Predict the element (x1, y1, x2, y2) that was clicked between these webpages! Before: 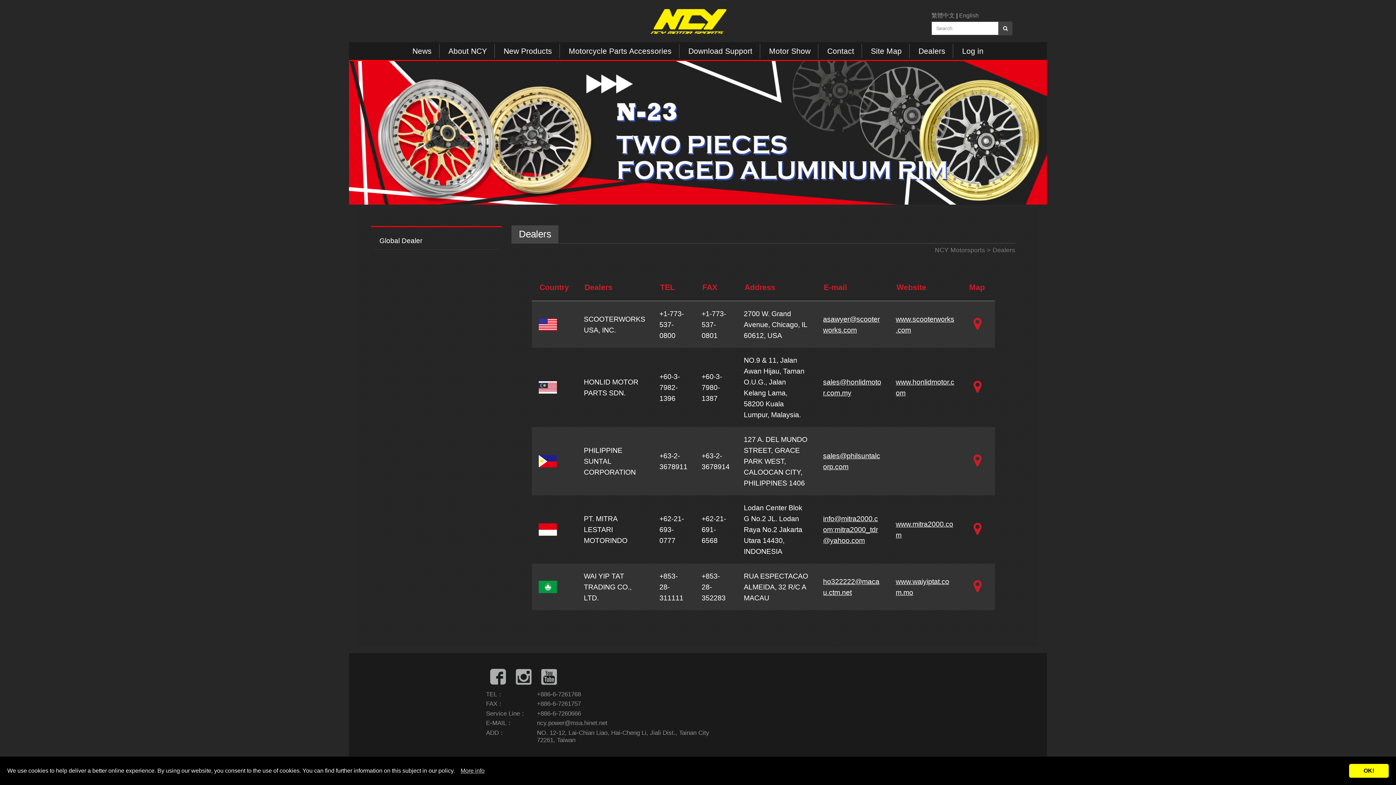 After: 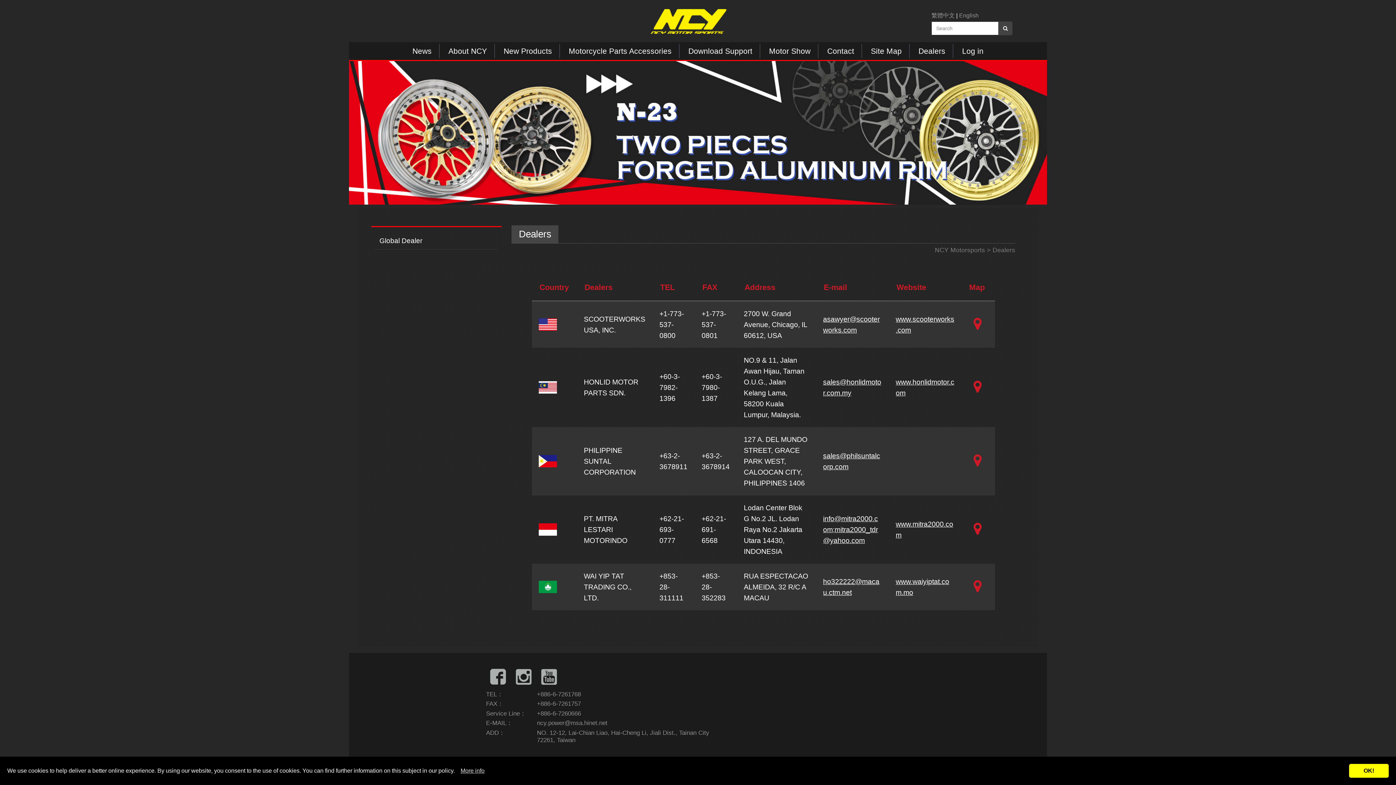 Action: bbox: (538, 673, 560, 680)